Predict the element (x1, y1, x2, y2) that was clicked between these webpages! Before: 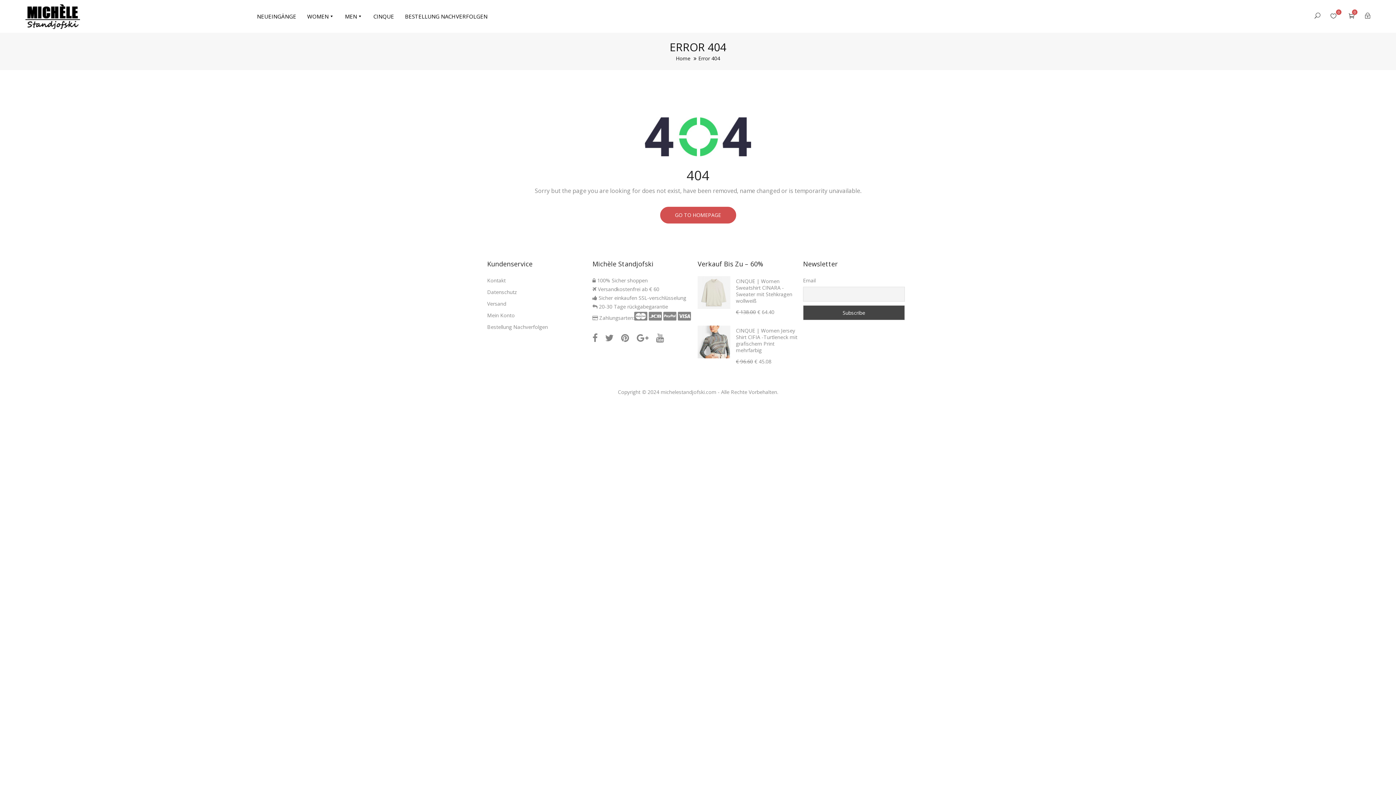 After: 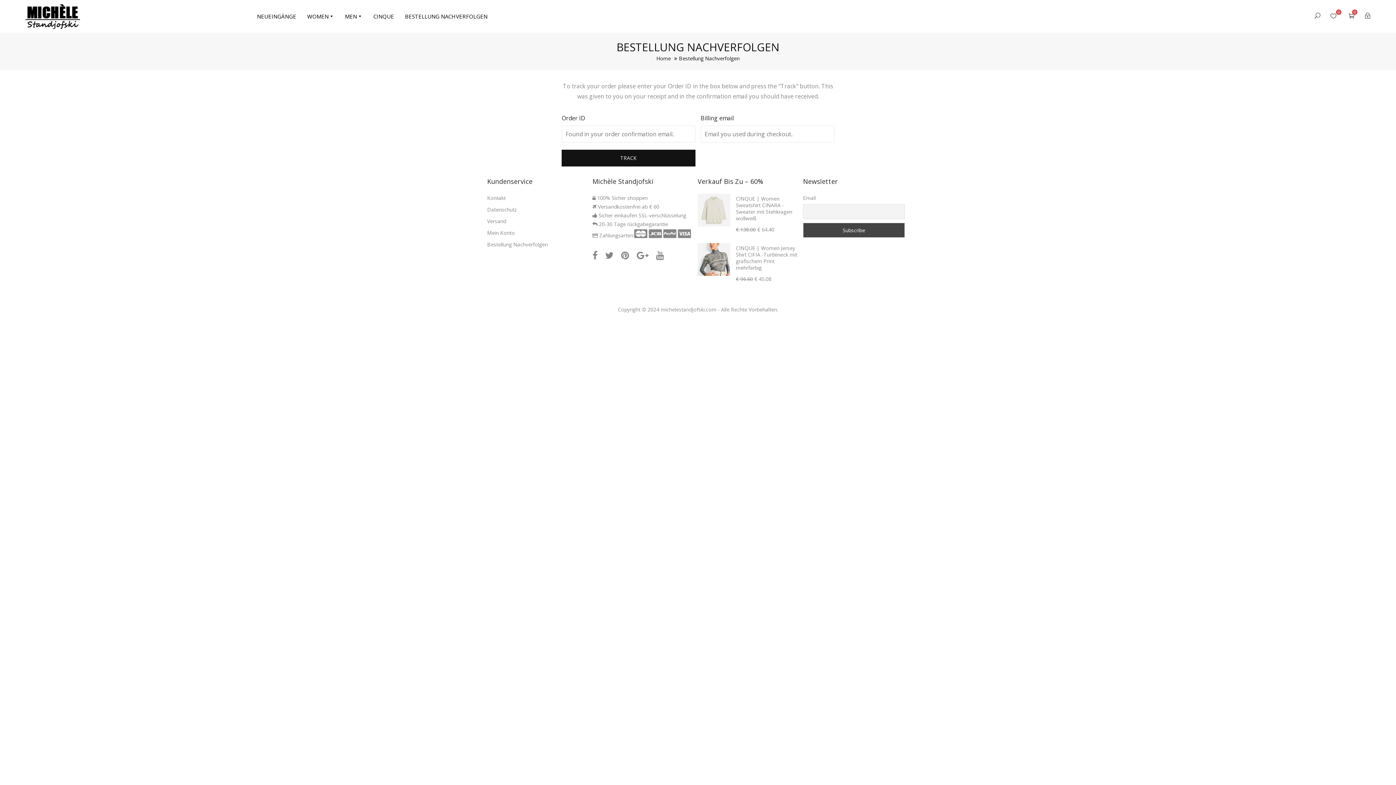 Action: bbox: (399, 5, 493, 26) label: BESTELLUNG NACHVERFOLGEN